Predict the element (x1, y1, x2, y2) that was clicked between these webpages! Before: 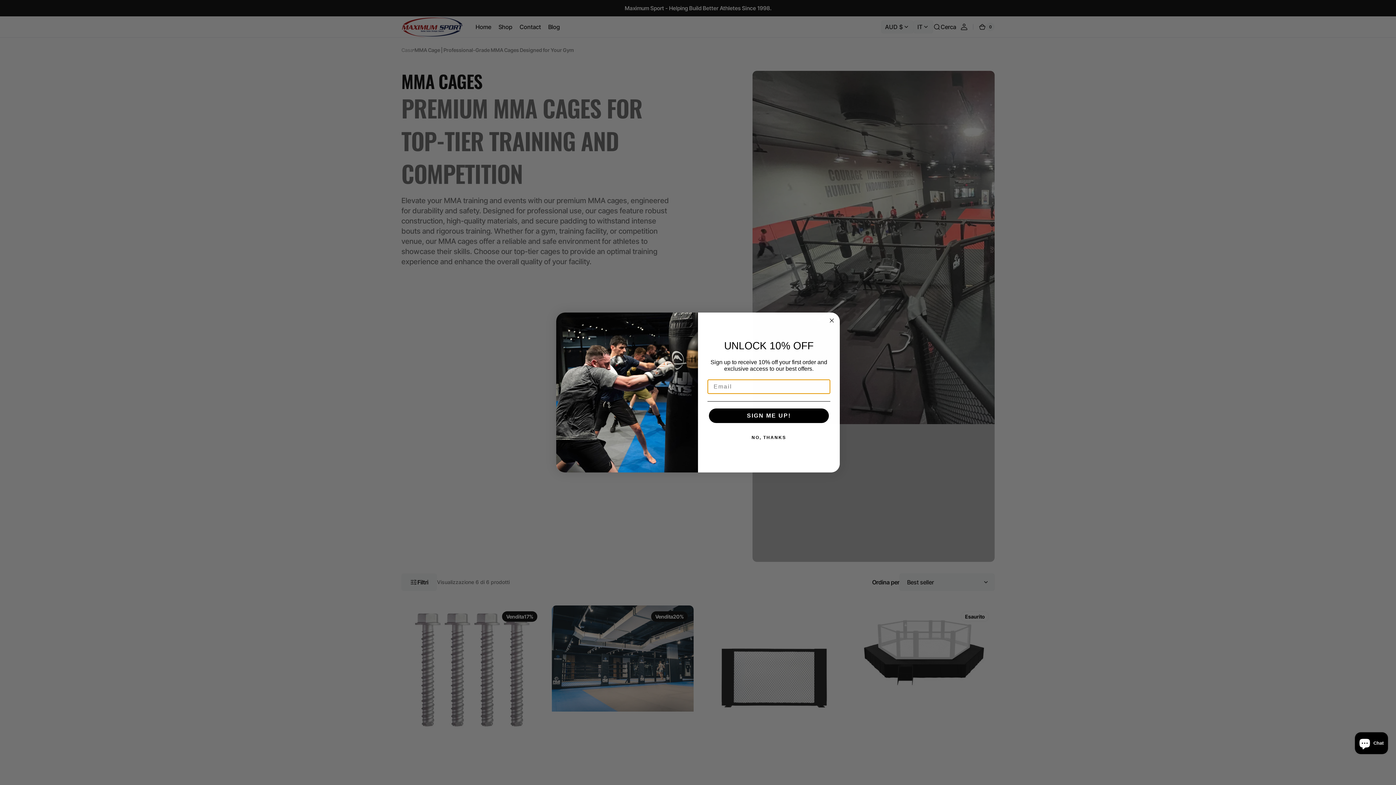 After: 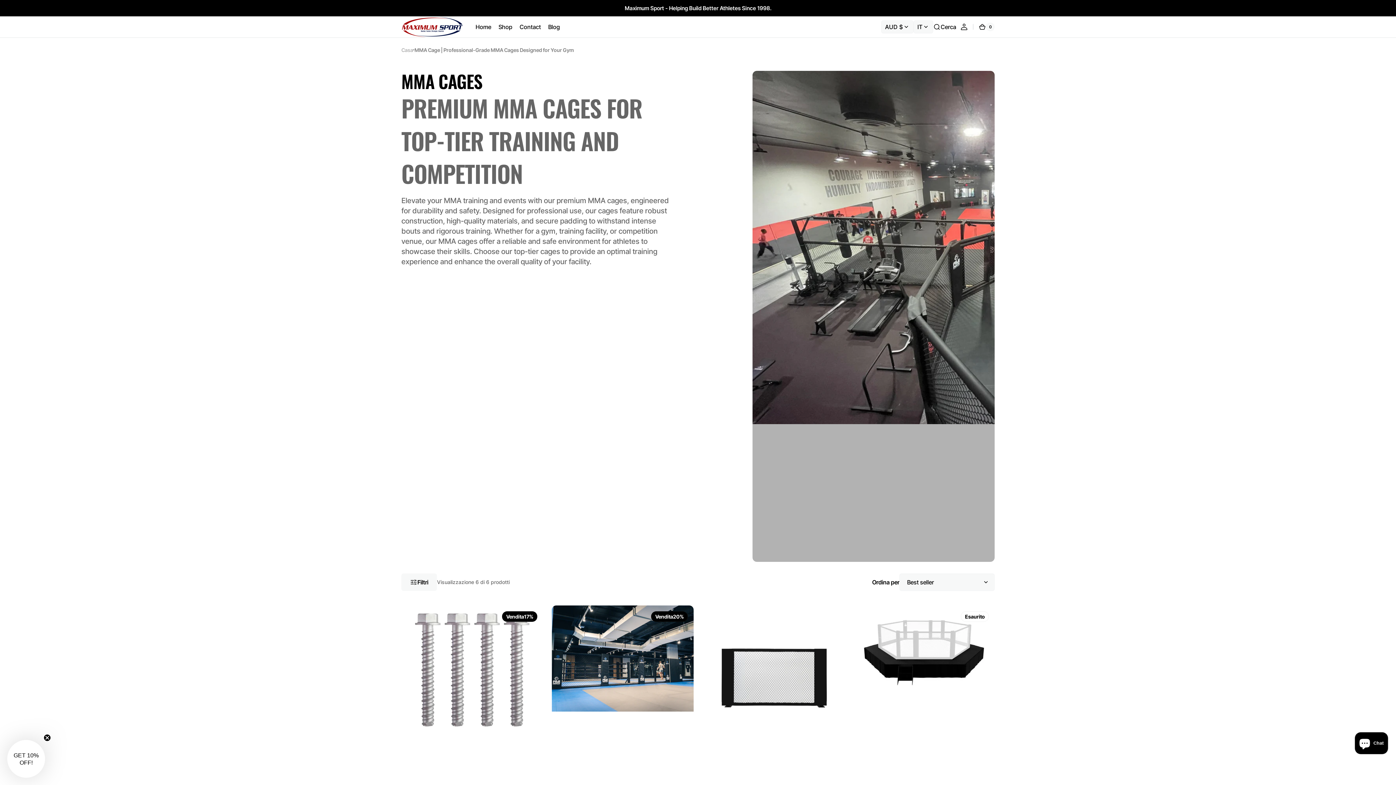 Action: bbox: (827, 316, 836, 325) label: Close dialog